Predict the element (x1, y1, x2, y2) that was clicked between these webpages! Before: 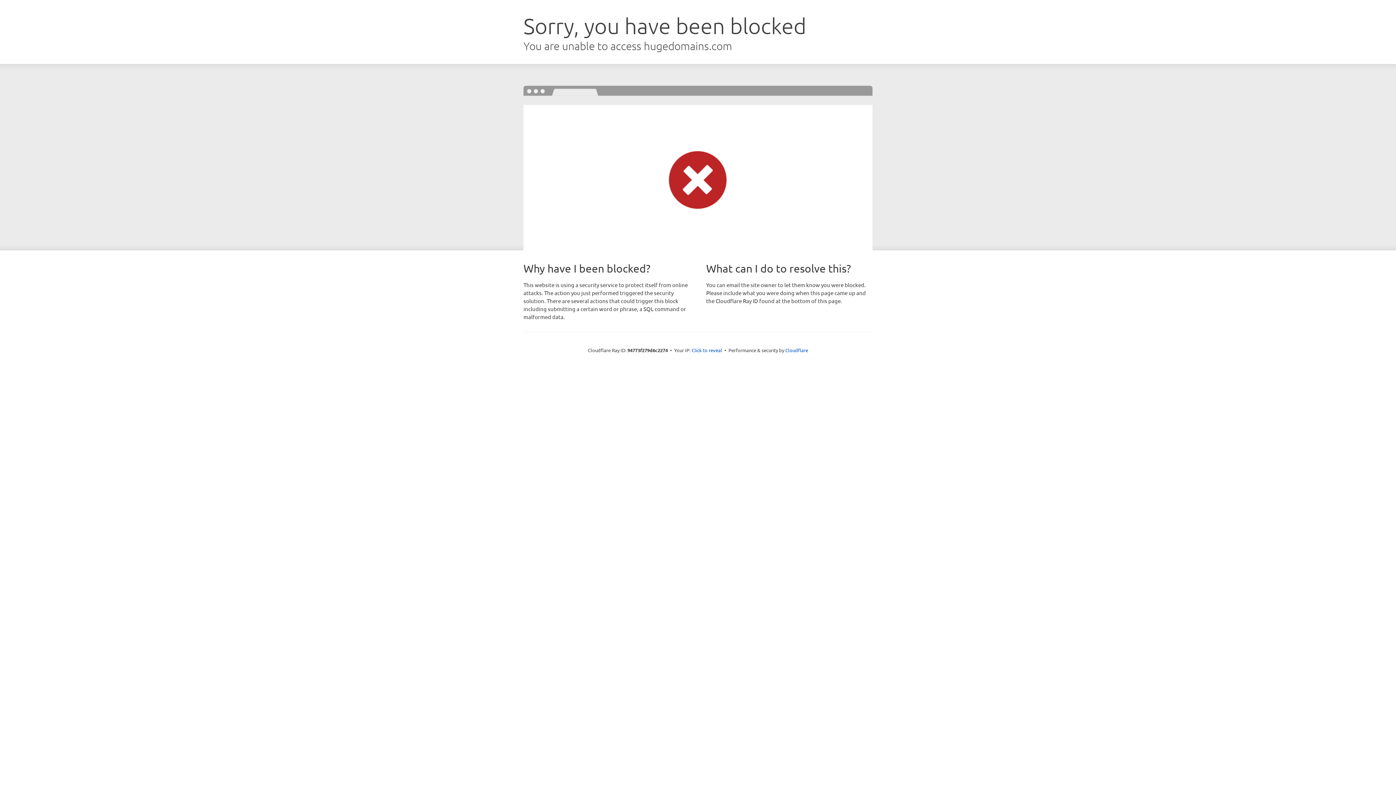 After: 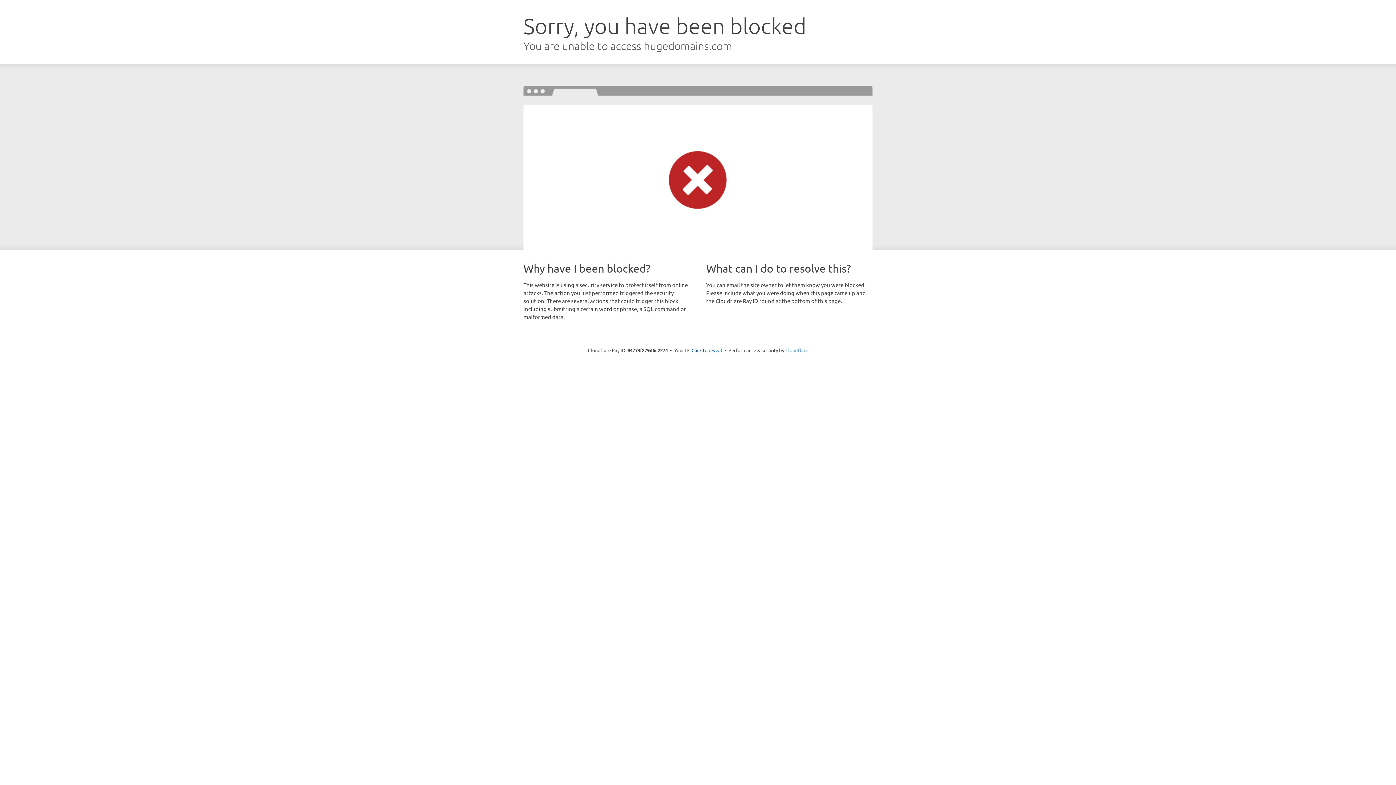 Action: label: Cloudflare bbox: (785, 347, 808, 353)